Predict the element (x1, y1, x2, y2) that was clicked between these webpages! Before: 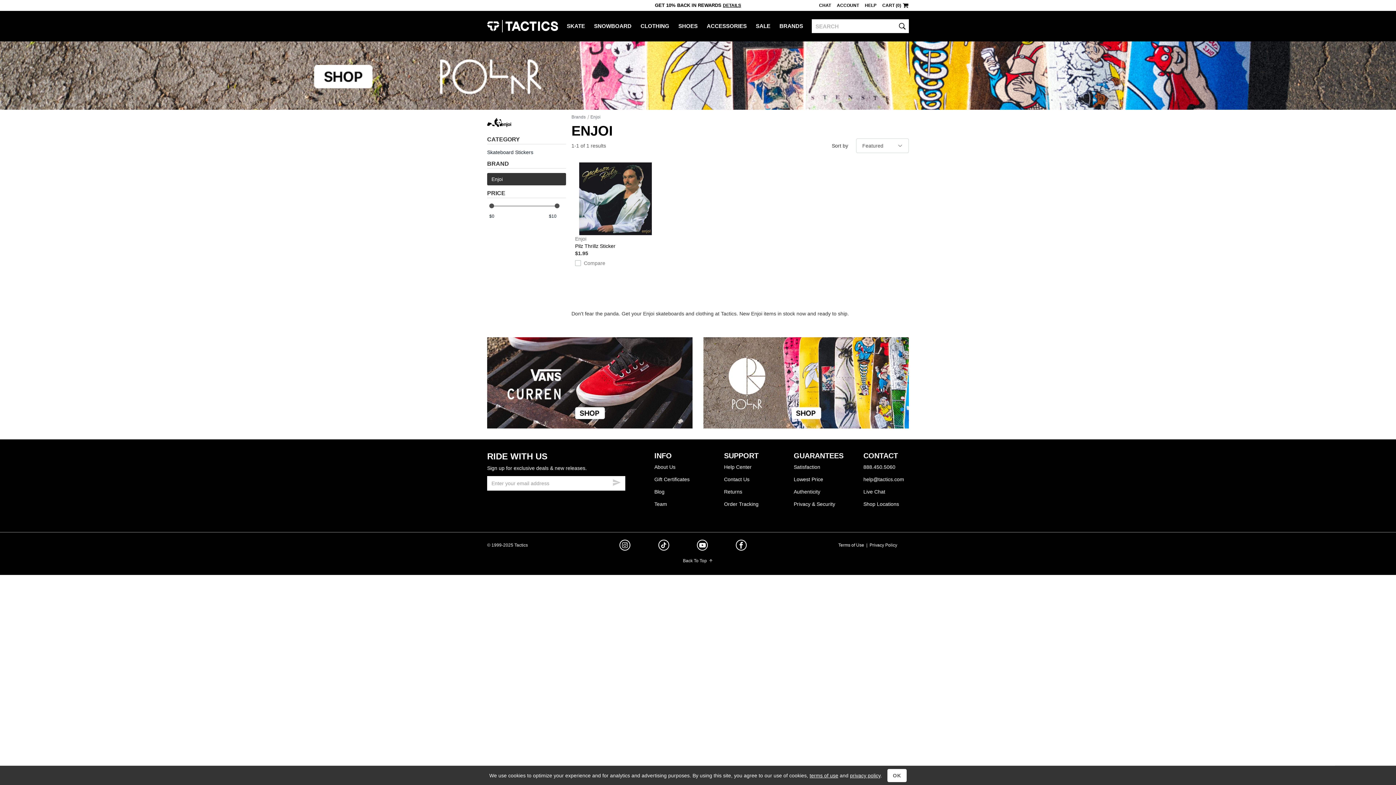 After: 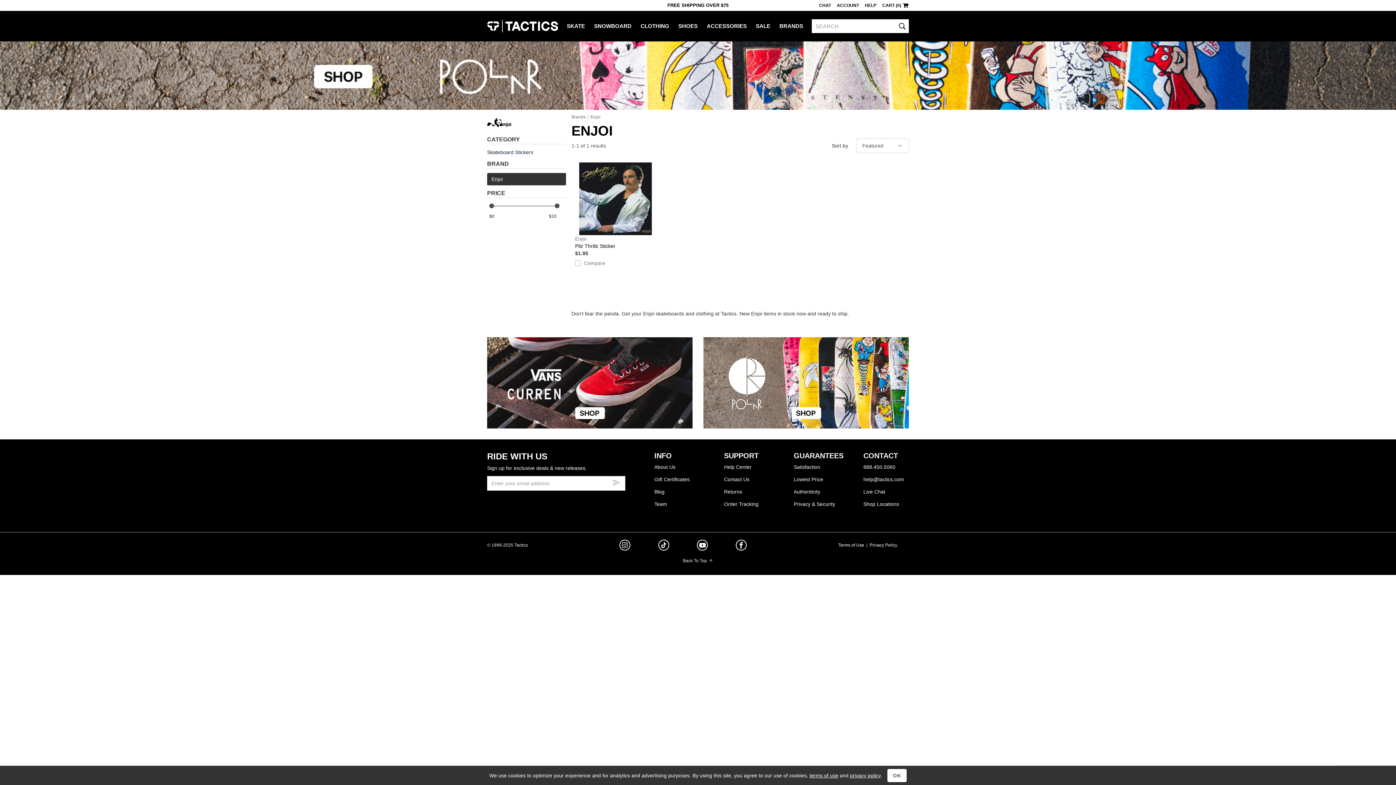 Action: label: 888.450.5060 bbox: (863, 461, 909, 473)